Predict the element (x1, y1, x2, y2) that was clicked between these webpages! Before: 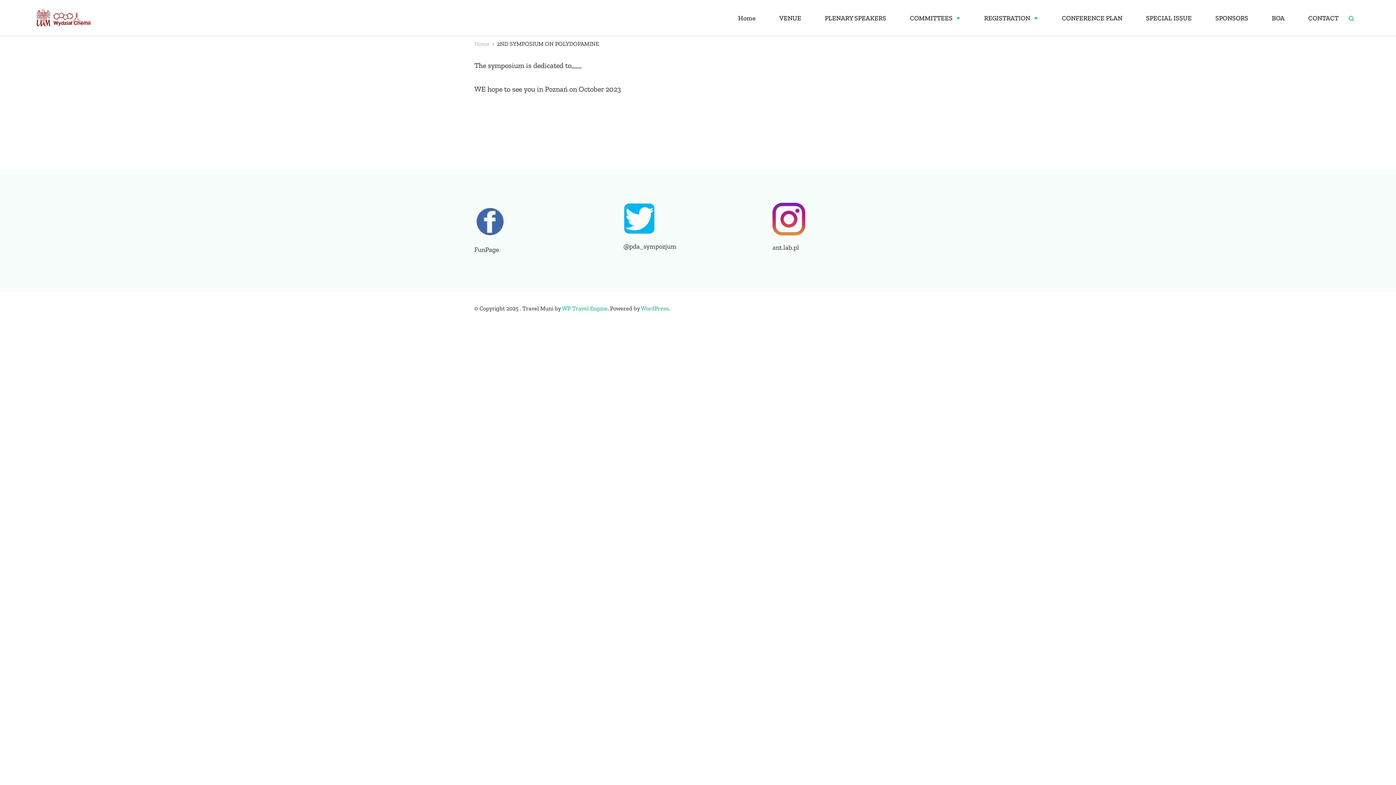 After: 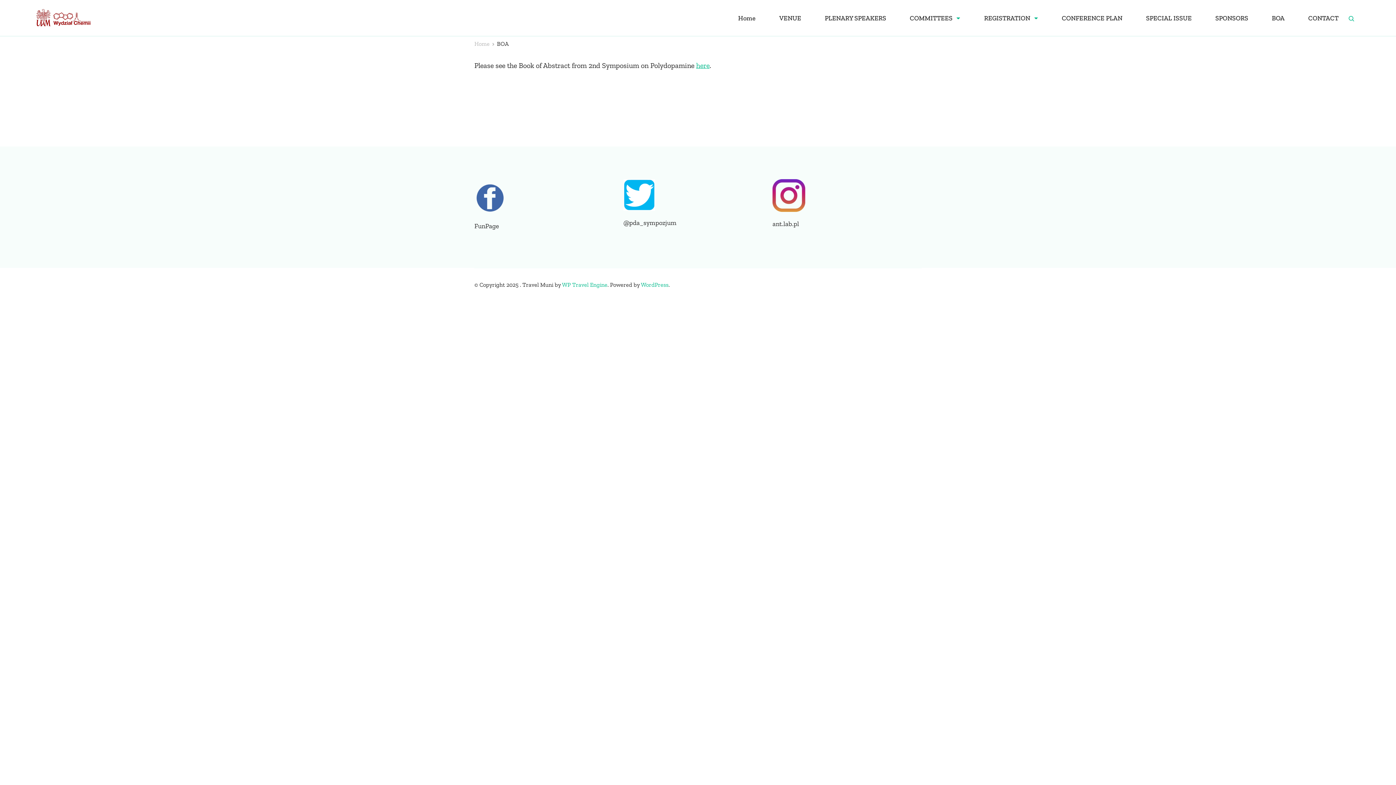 Action: label: BOA bbox: (1272, 14, 1284, 22)